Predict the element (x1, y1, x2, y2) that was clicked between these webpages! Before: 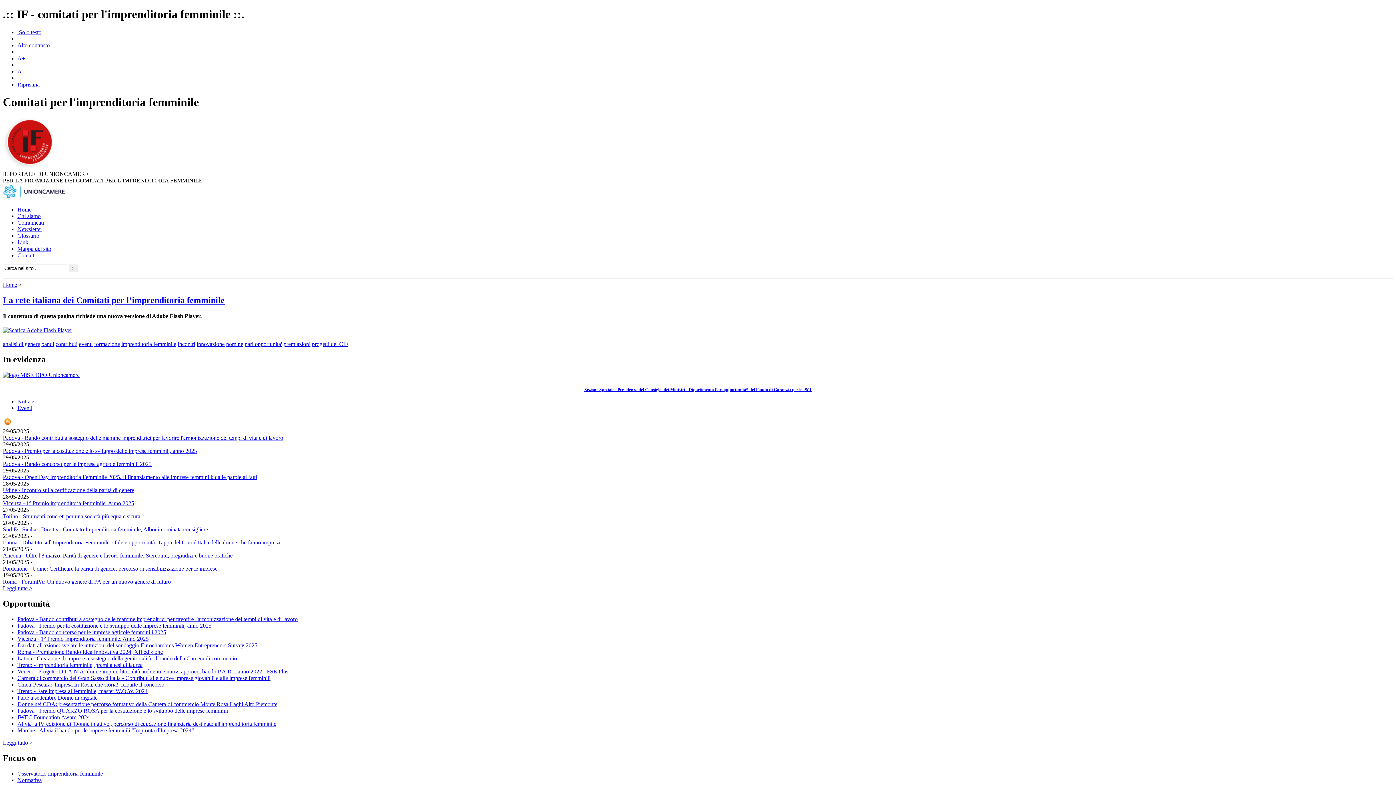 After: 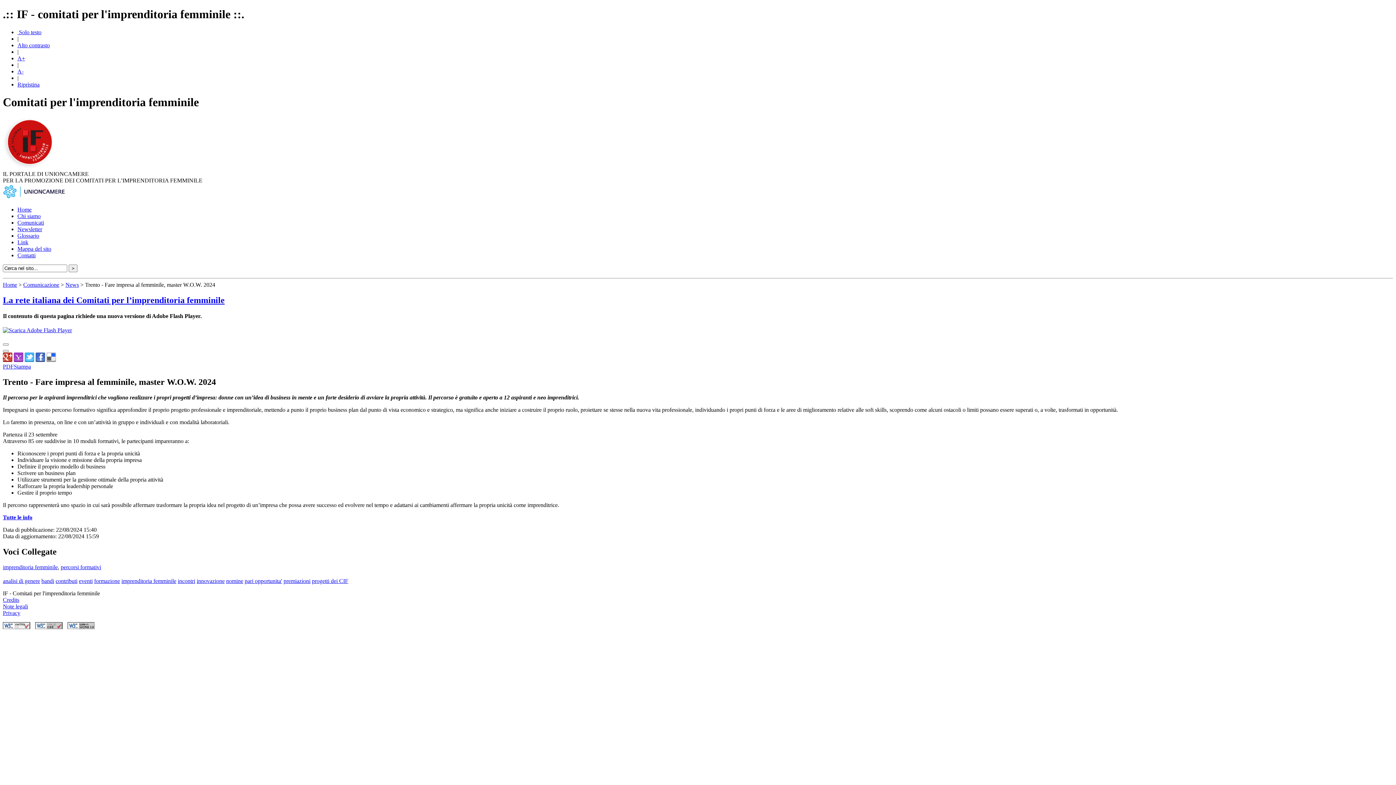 Action: bbox: (17, 688, 147, 694) label: Trento - Fare impresa al femminile, master W.O.W. 2024